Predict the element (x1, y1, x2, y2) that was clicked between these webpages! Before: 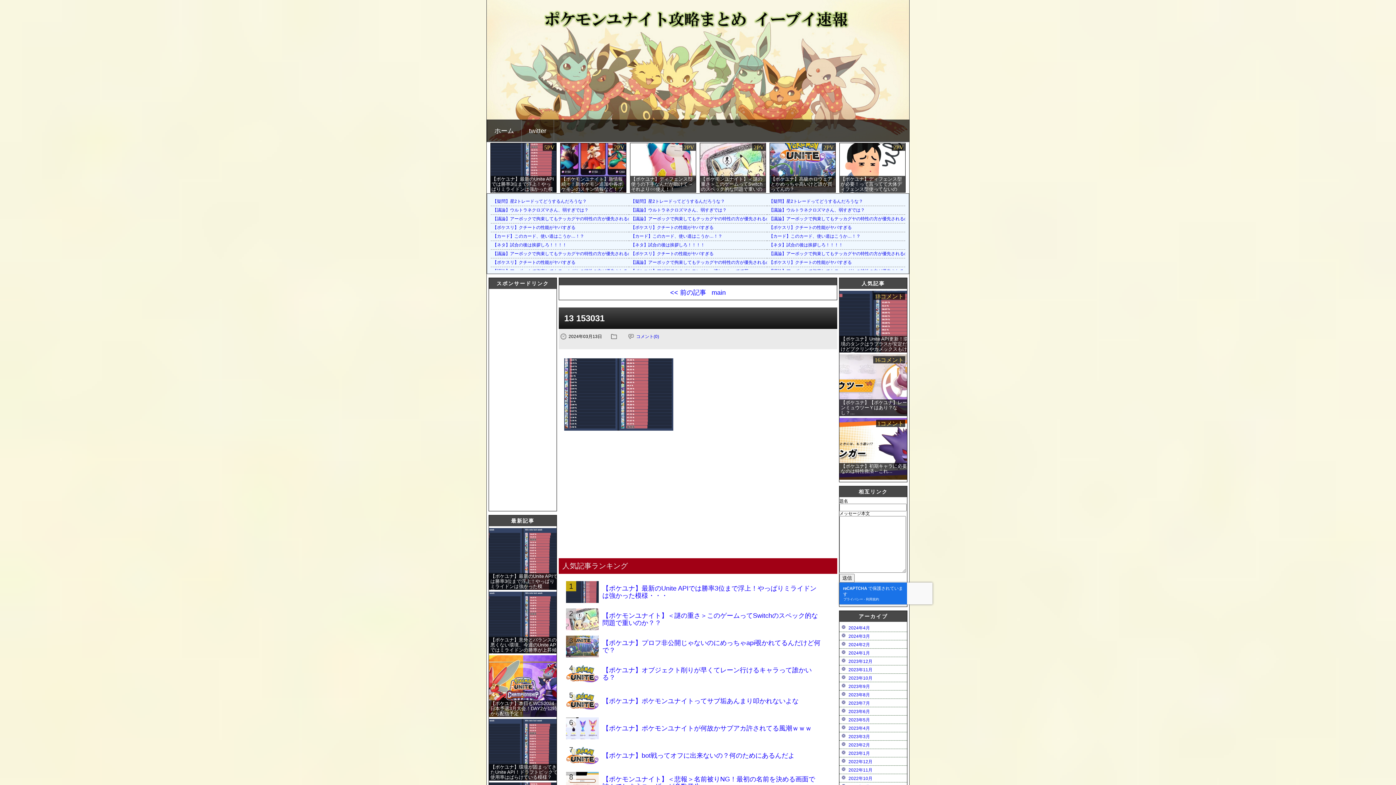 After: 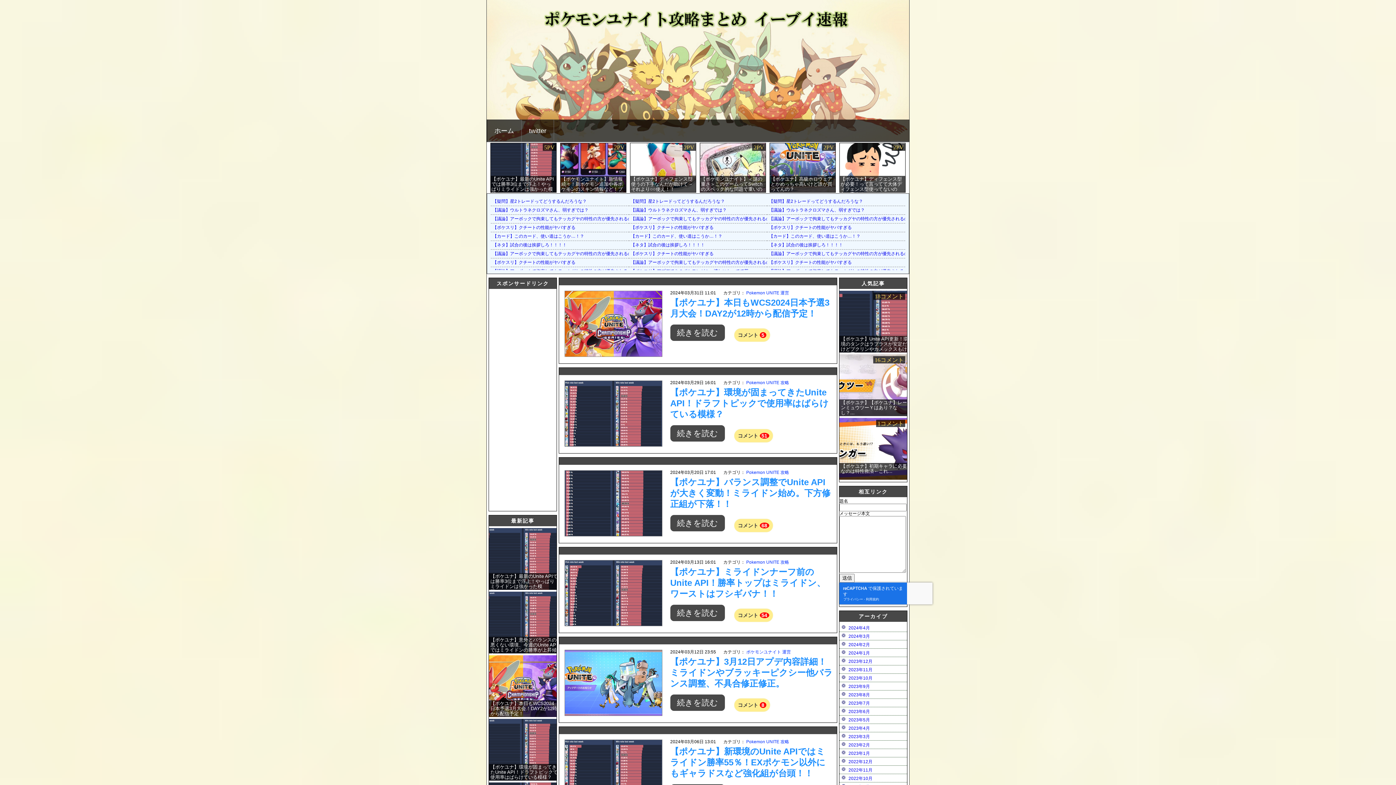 Action: label: 2024年3月 bbox: (848, 634, 870, 639)